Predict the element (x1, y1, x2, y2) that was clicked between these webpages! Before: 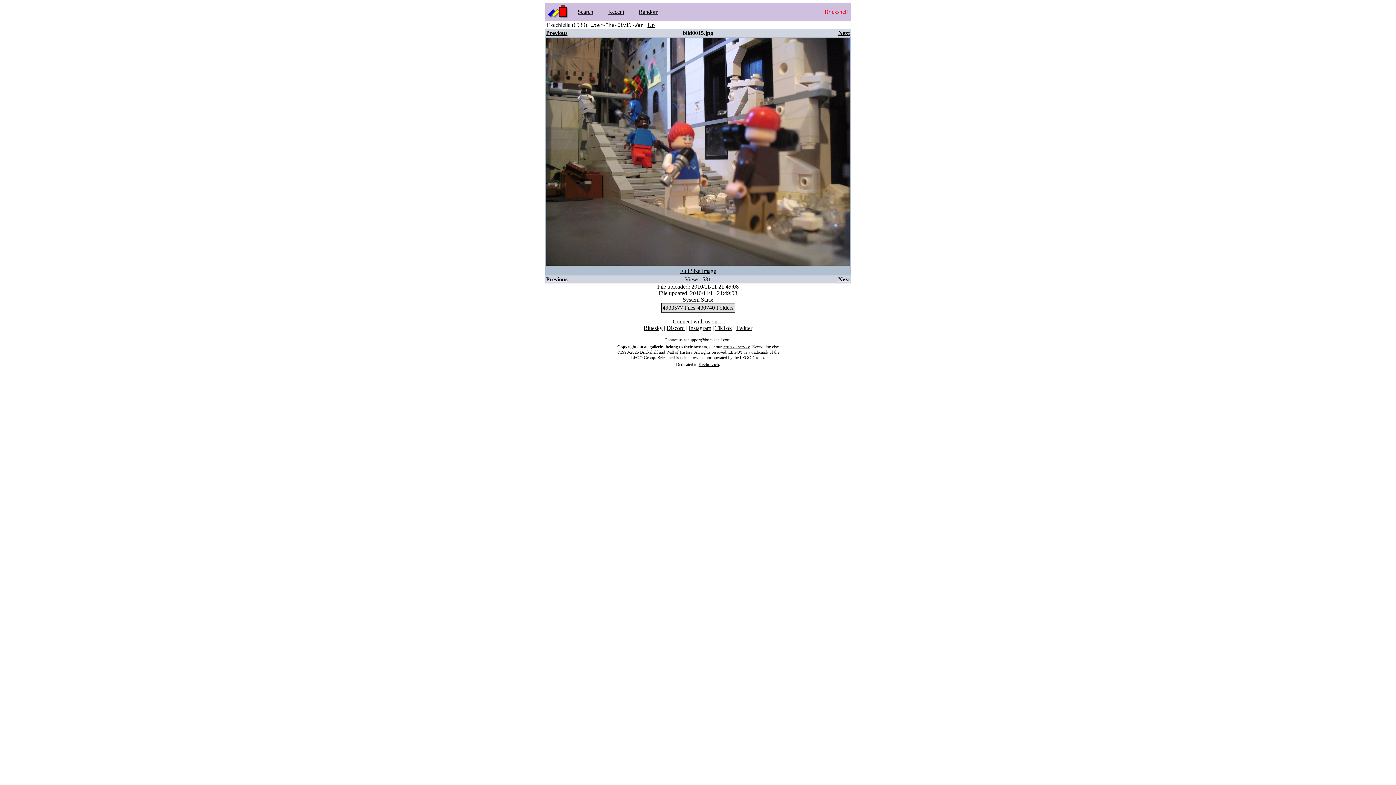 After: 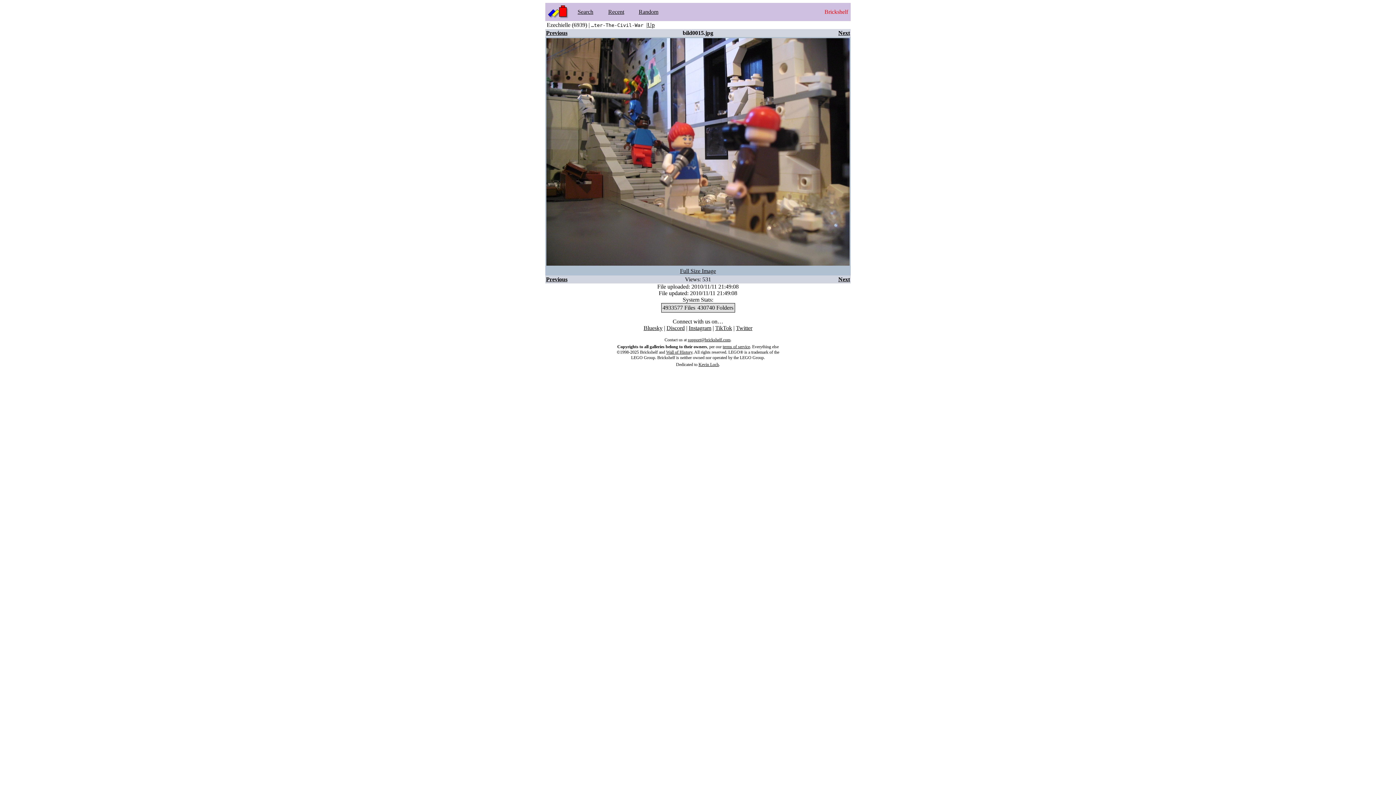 Action: label: support@brickshelf.com bbox: (688, 337, 730, 342)